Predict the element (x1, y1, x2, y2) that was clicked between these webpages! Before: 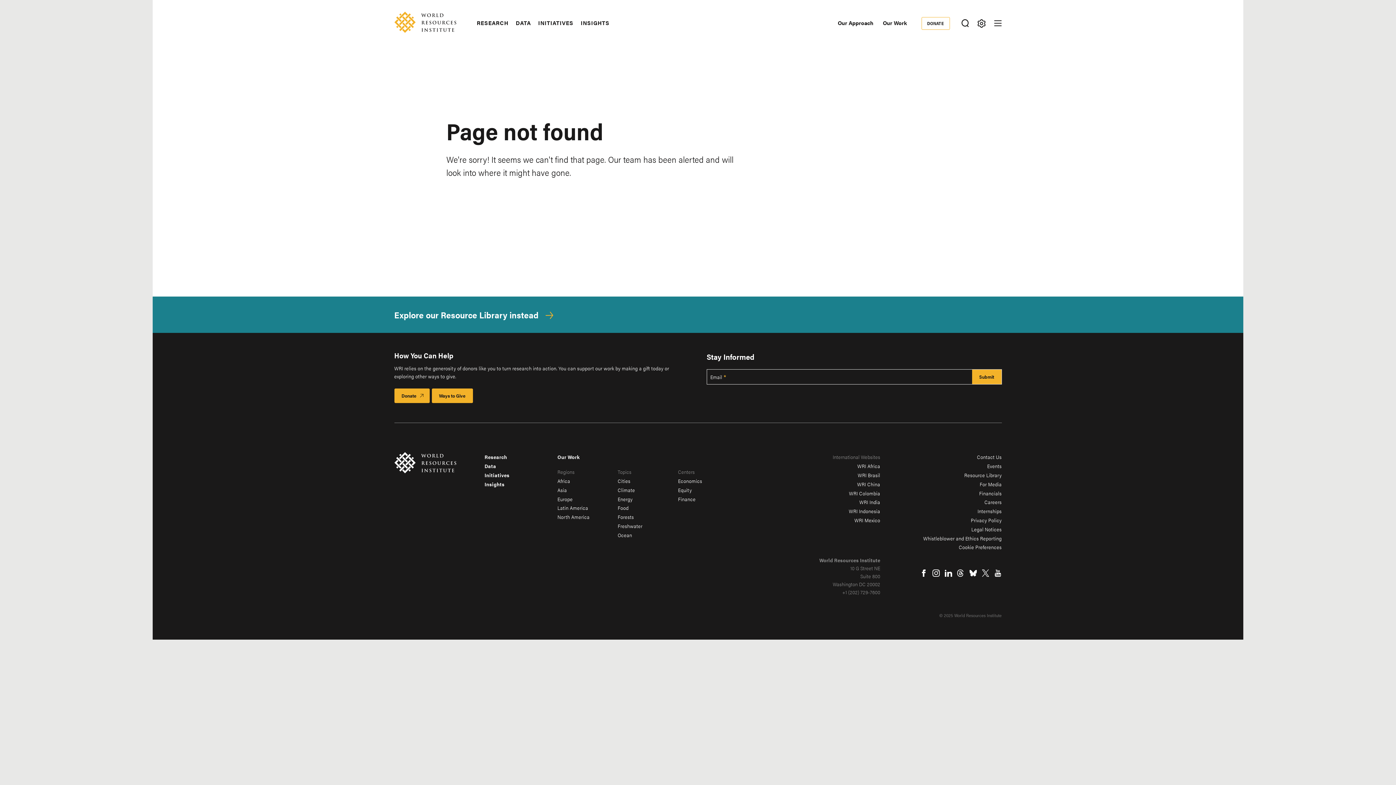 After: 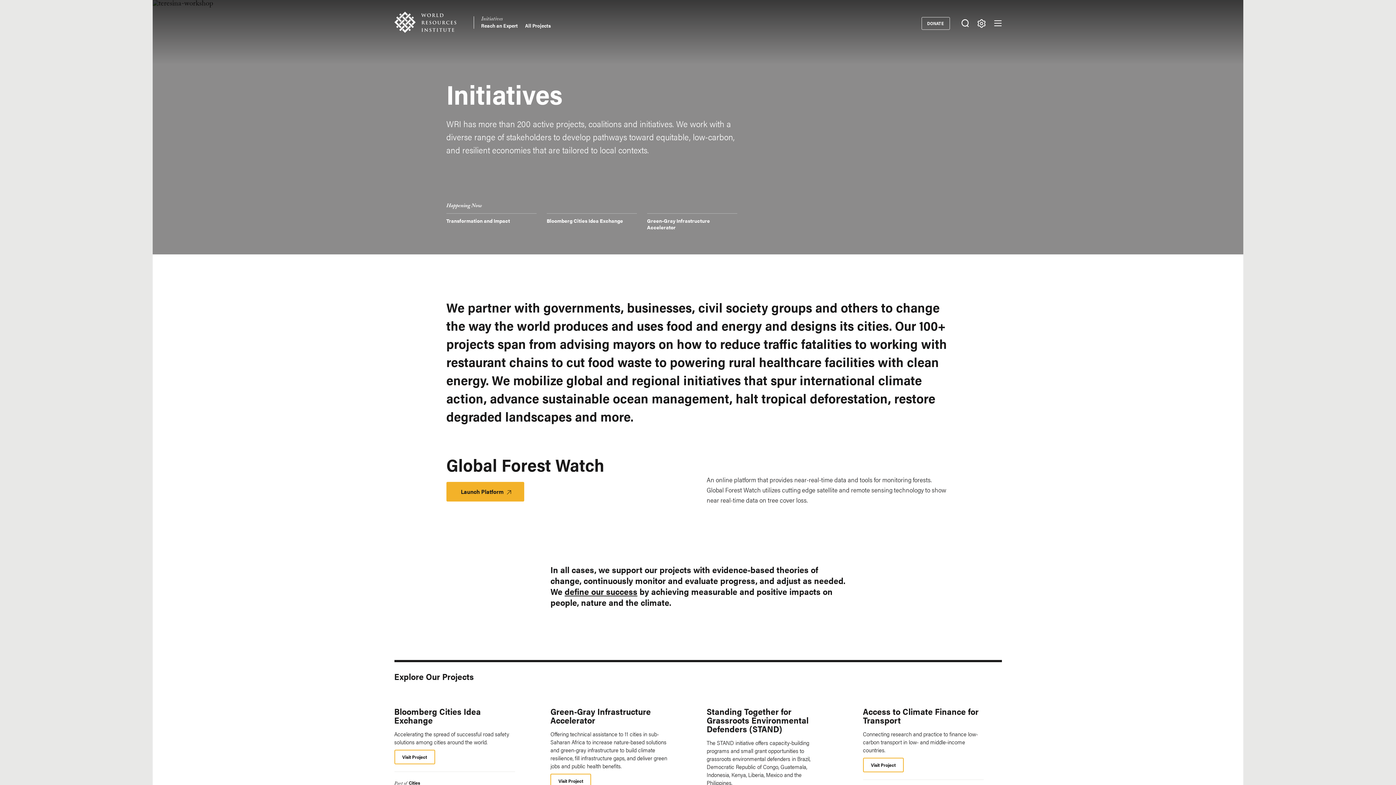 Action: label: Initiatives bbox: (484, 471, 509, 478)